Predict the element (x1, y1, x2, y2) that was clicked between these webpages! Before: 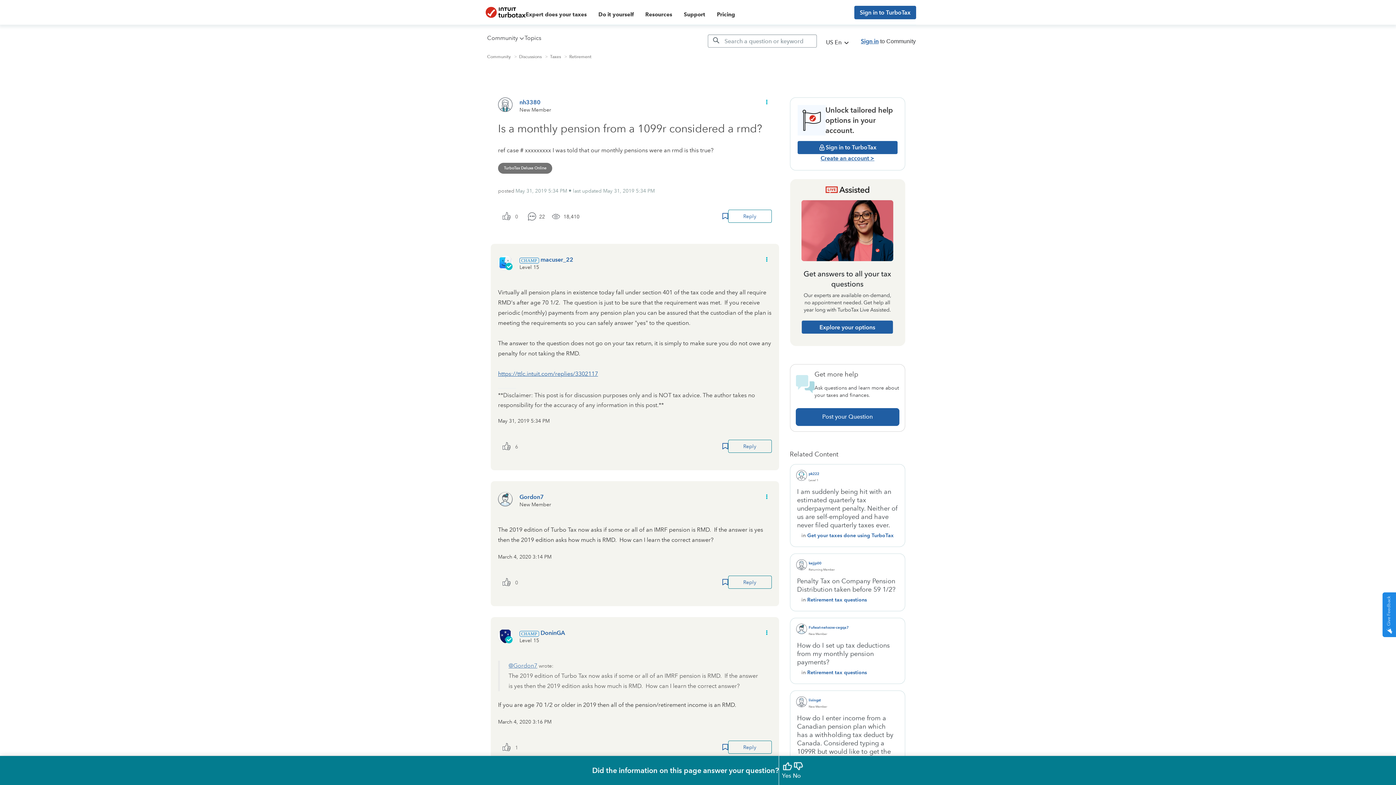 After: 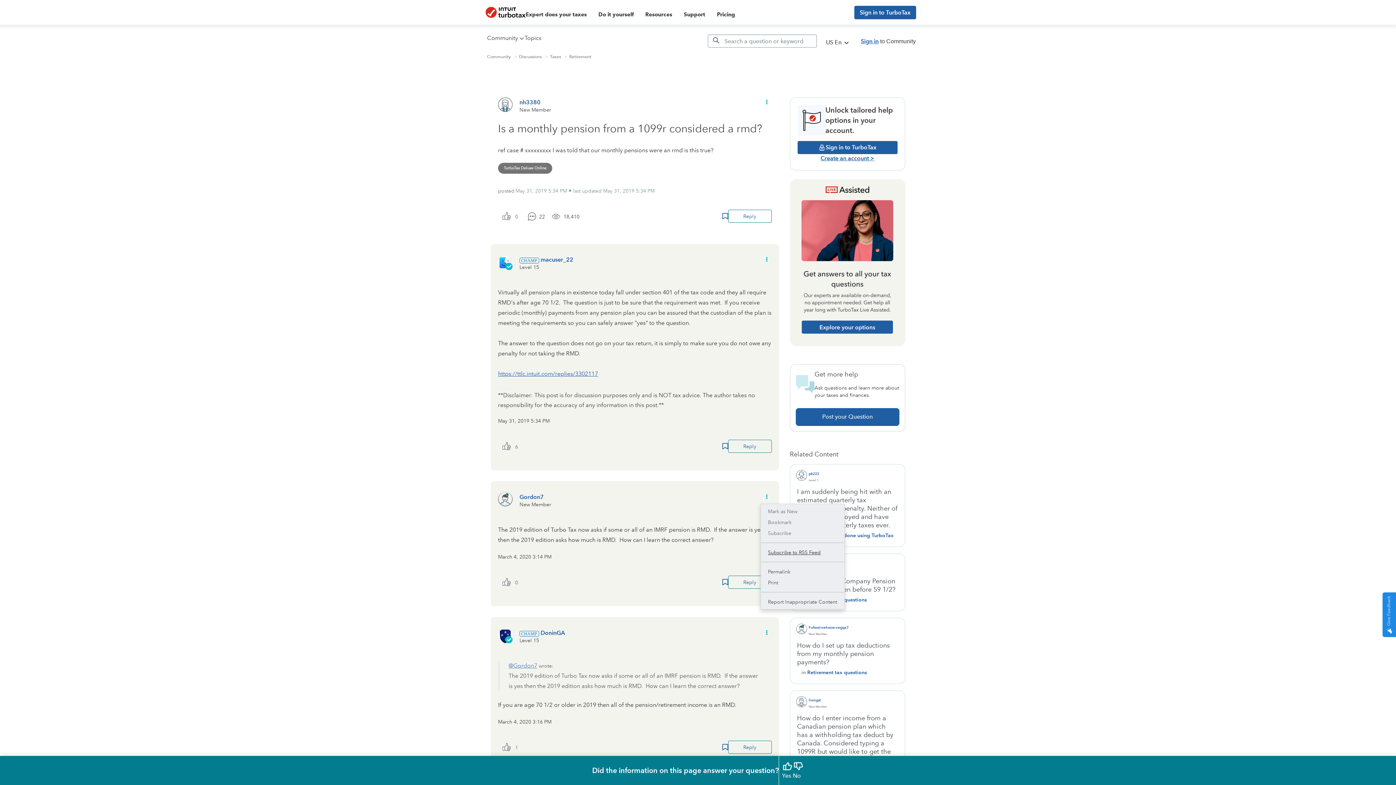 Action: bbox: (760, 490, 771, 504) label: Show comment option menu